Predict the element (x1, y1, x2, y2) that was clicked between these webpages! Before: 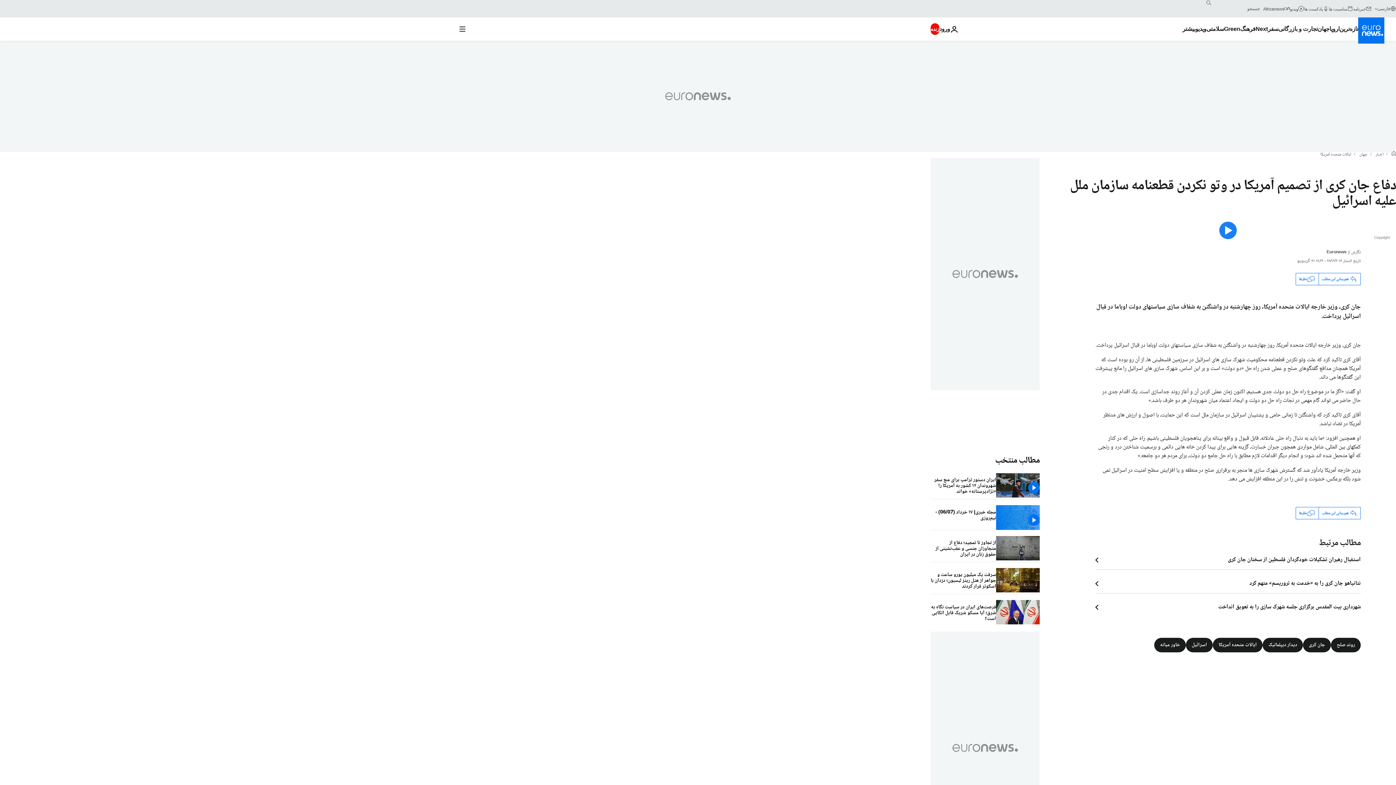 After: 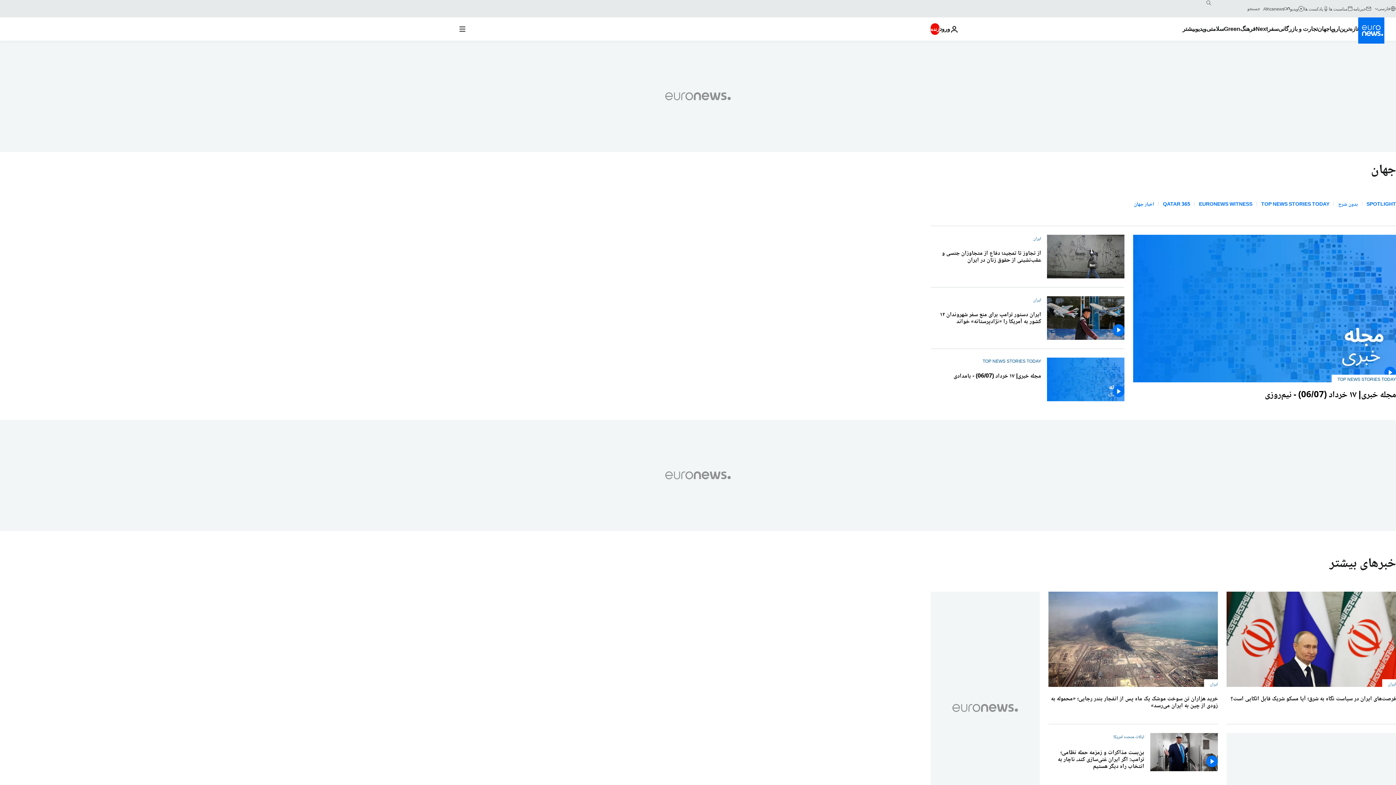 Action: label: جهان bbox: (1359, 152, 1368, 157)